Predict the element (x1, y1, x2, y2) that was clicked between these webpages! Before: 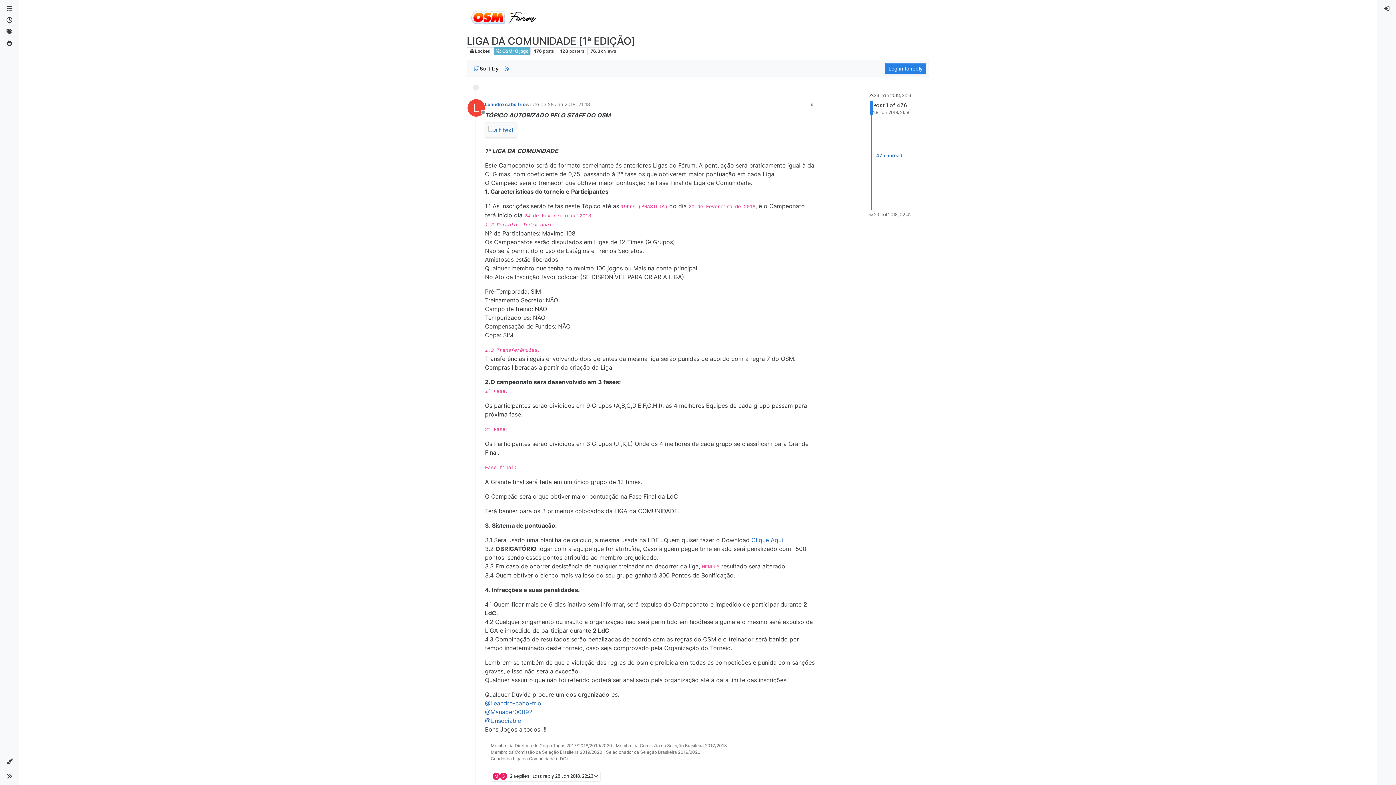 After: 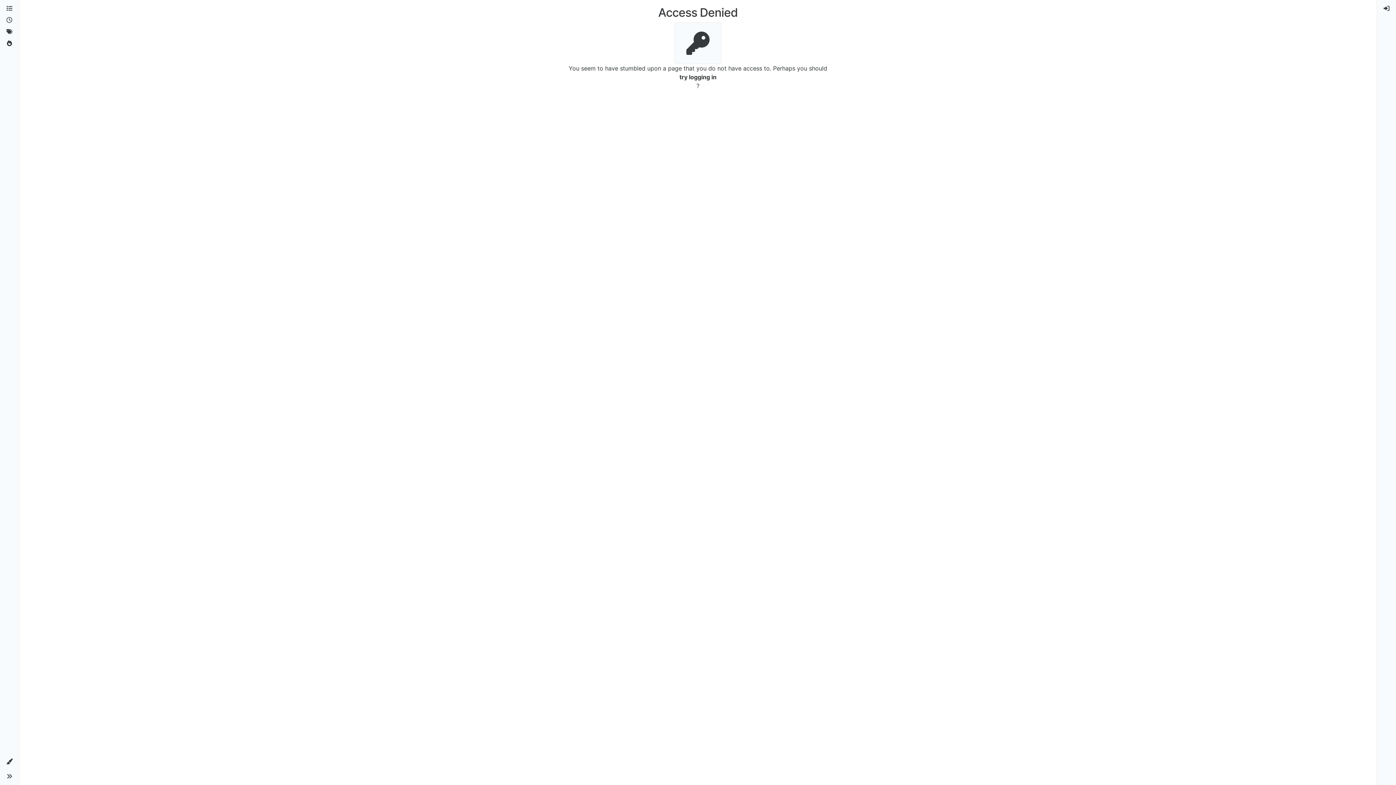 Action: label: @Manager00092 bbox: (485, 708, 532, 716)